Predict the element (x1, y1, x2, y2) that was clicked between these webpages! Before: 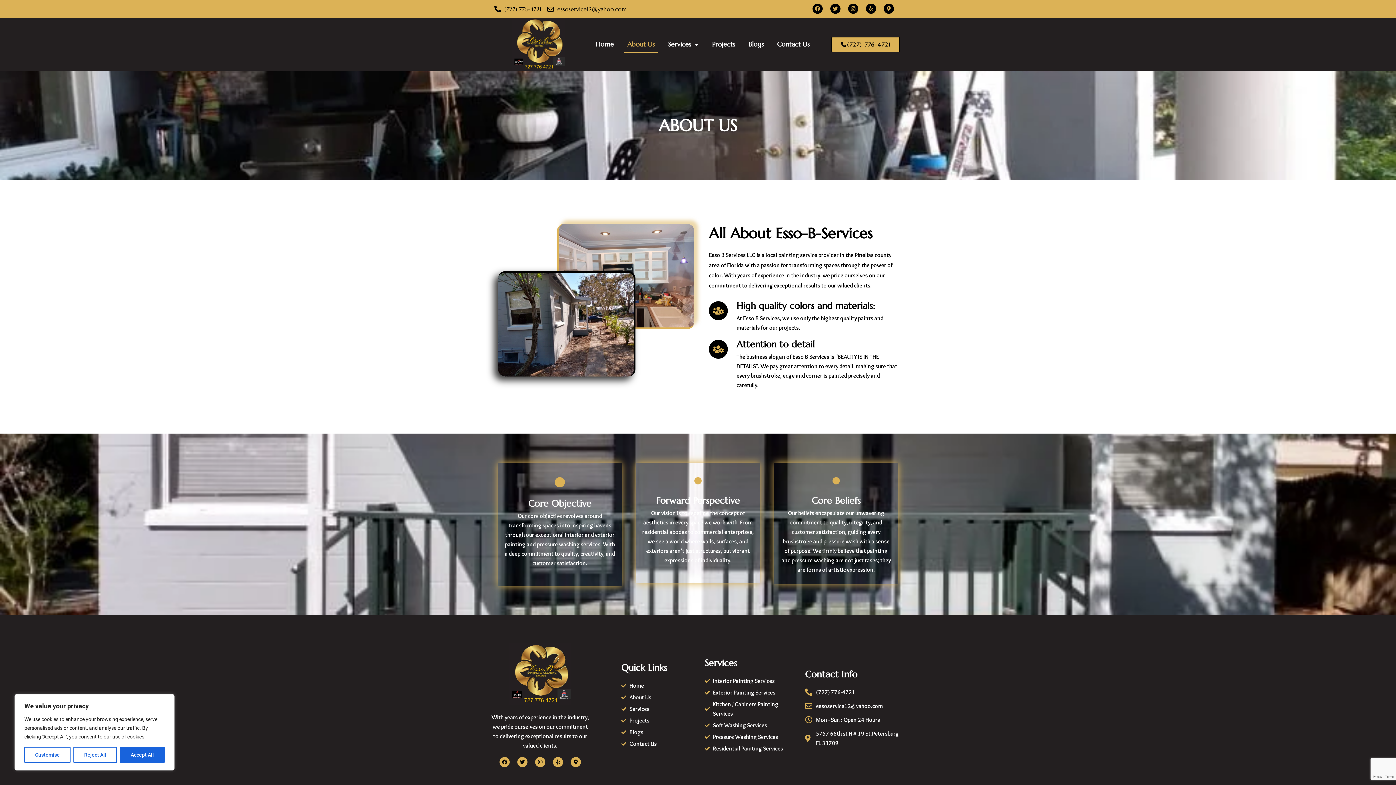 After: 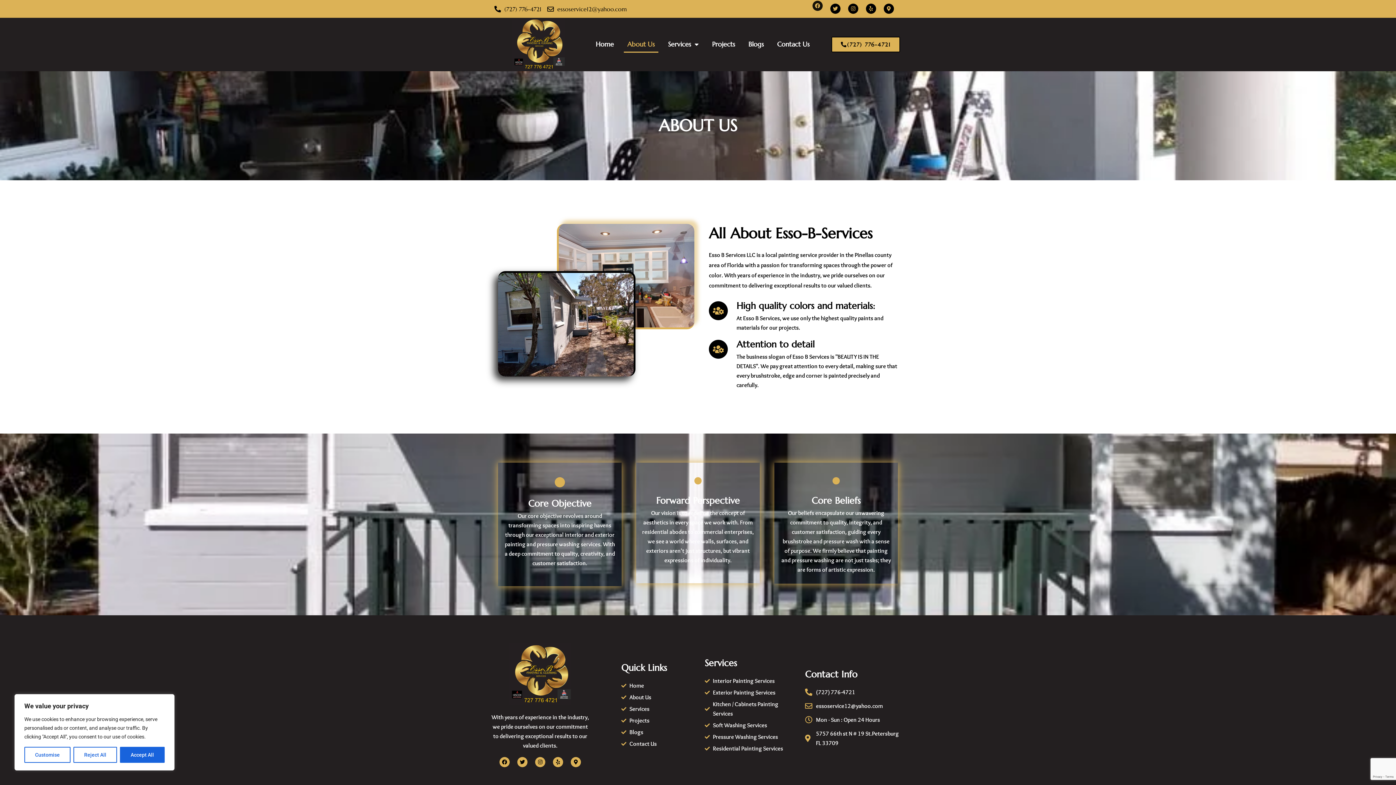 Action: label: Facebook bbox: (812, 3, 822, 13)